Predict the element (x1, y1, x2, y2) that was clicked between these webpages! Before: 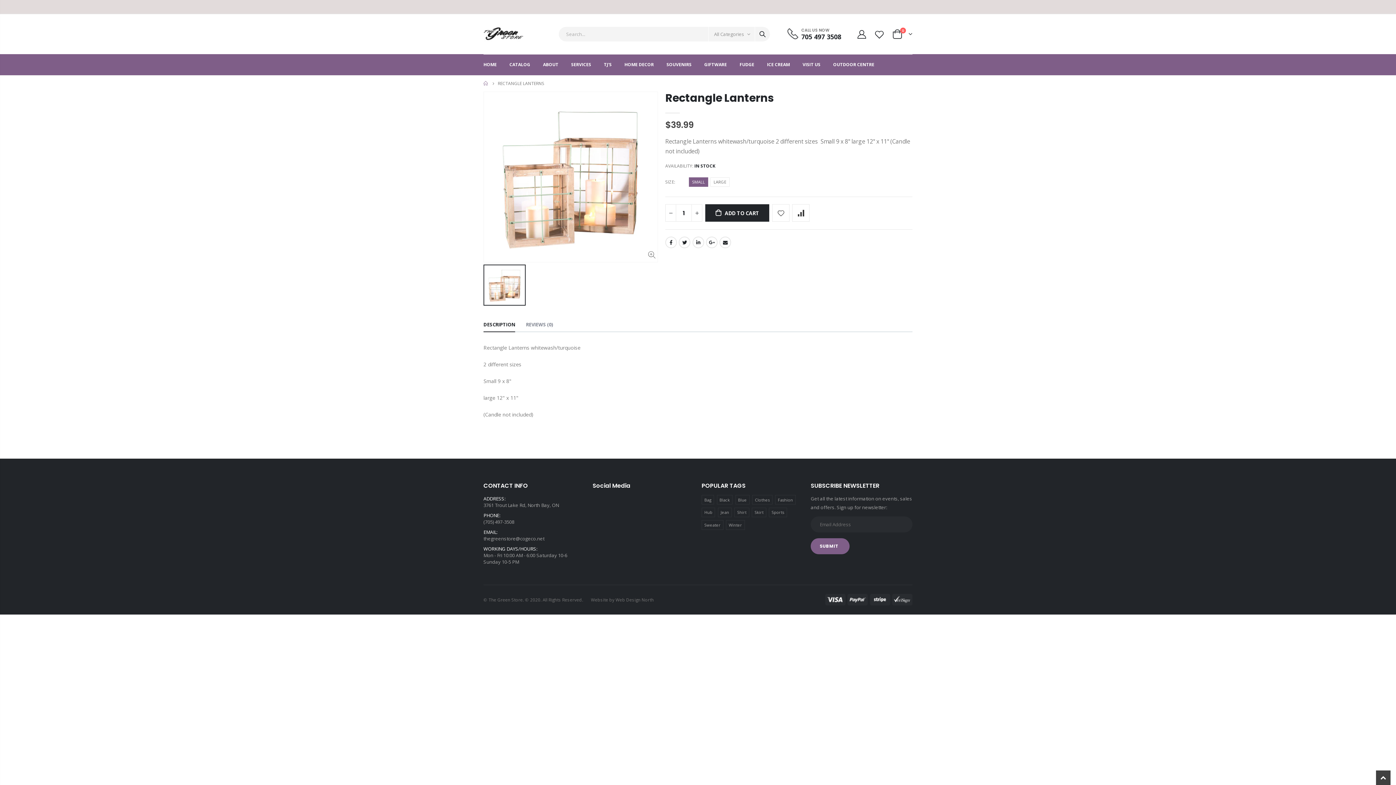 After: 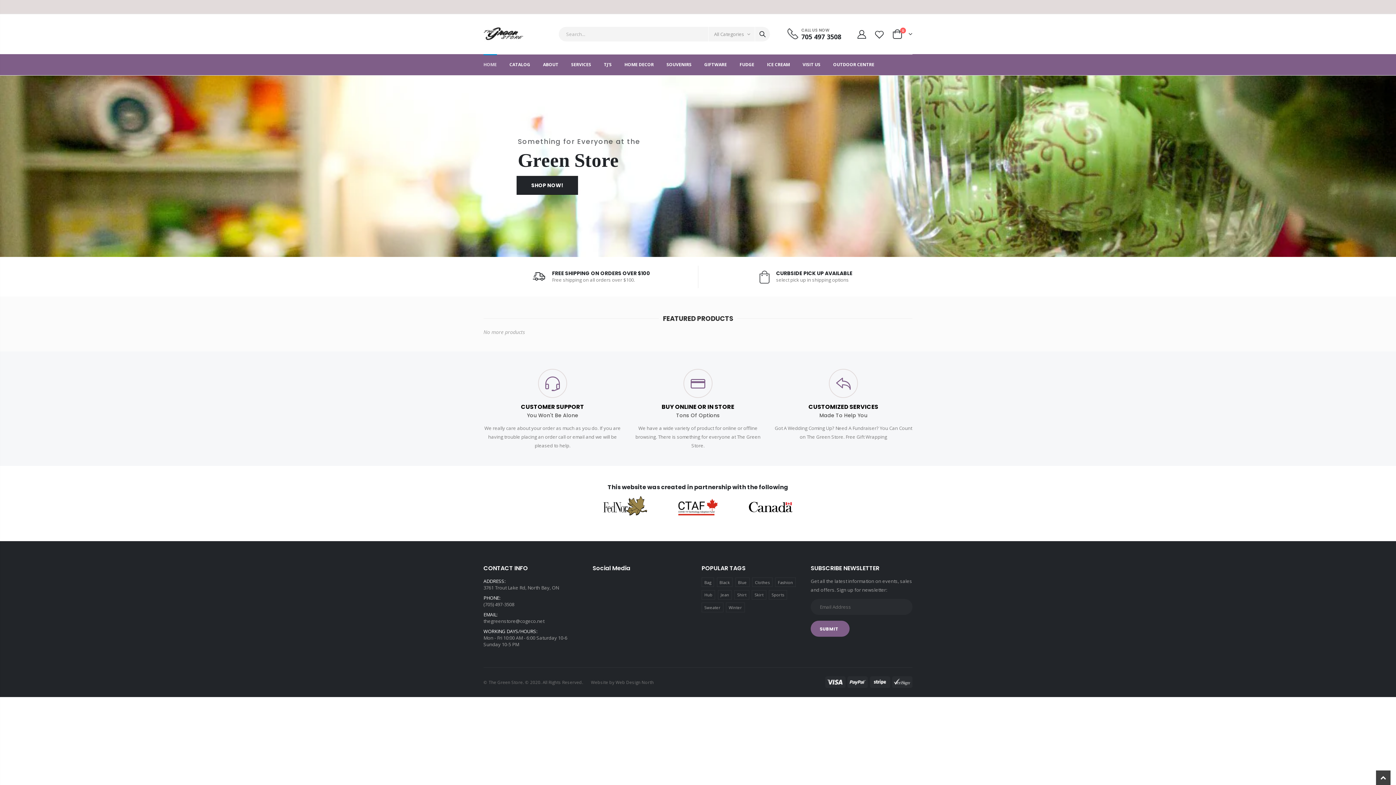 Action: bbox: (483, 80, 489, 87) label: HOME